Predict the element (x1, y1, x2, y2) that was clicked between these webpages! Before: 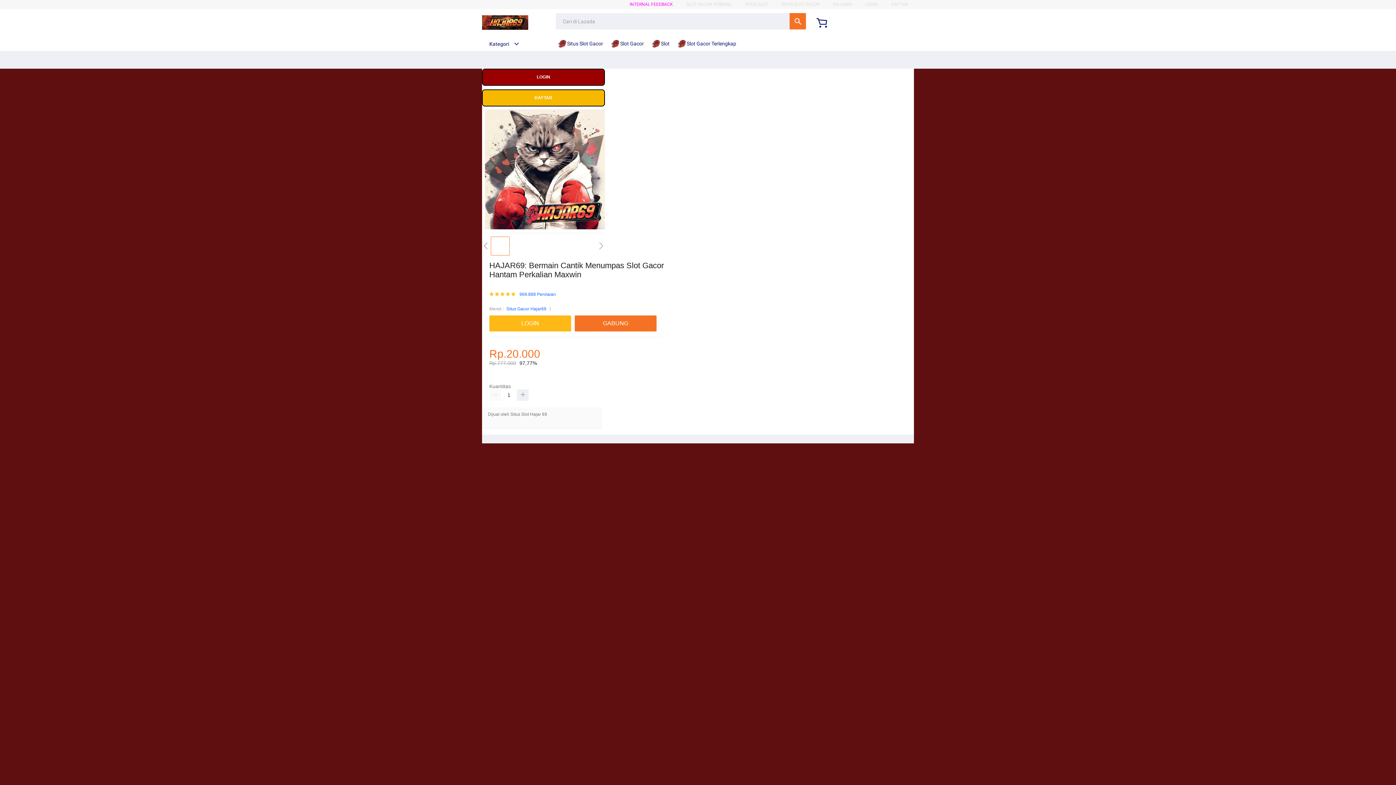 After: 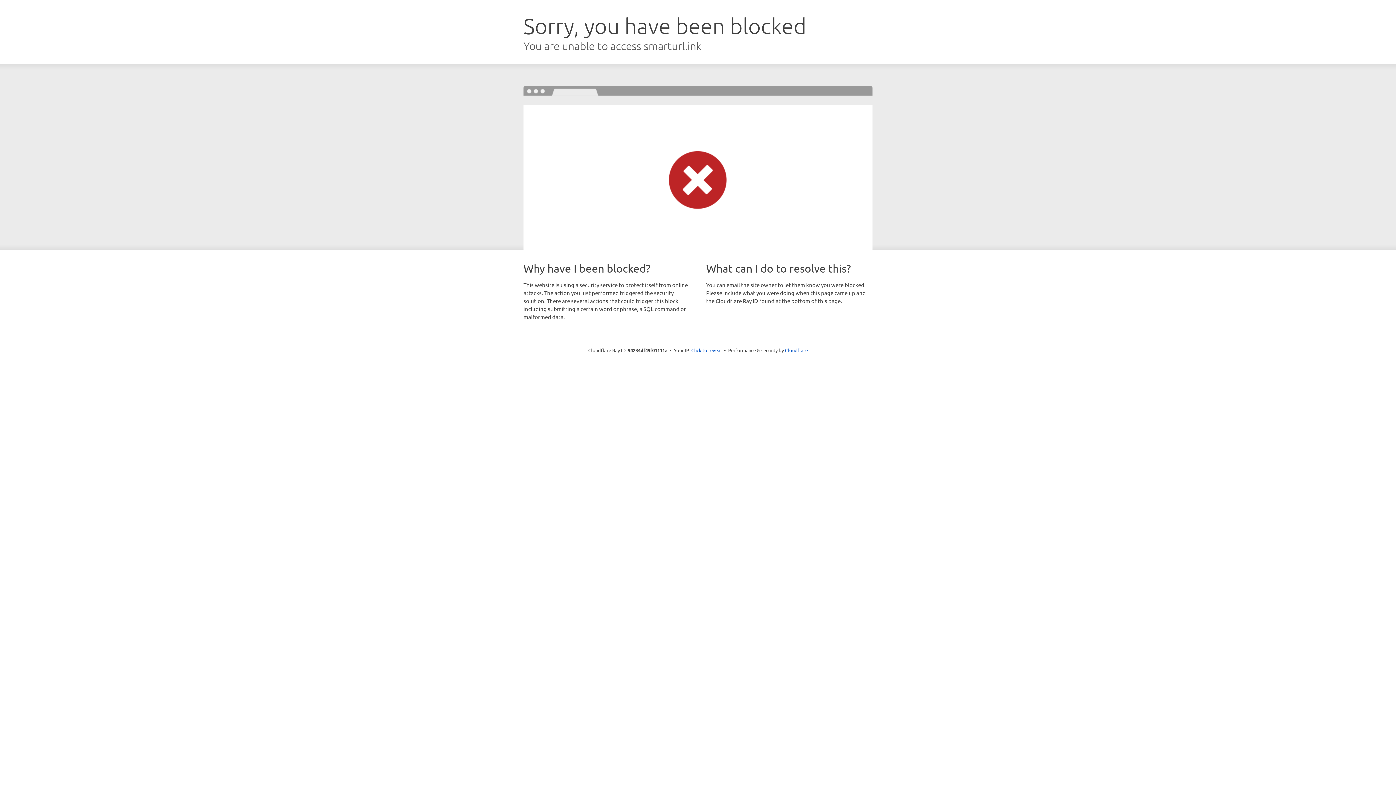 Action: label: LOGIN bbox: (489, 315, 571, 331)